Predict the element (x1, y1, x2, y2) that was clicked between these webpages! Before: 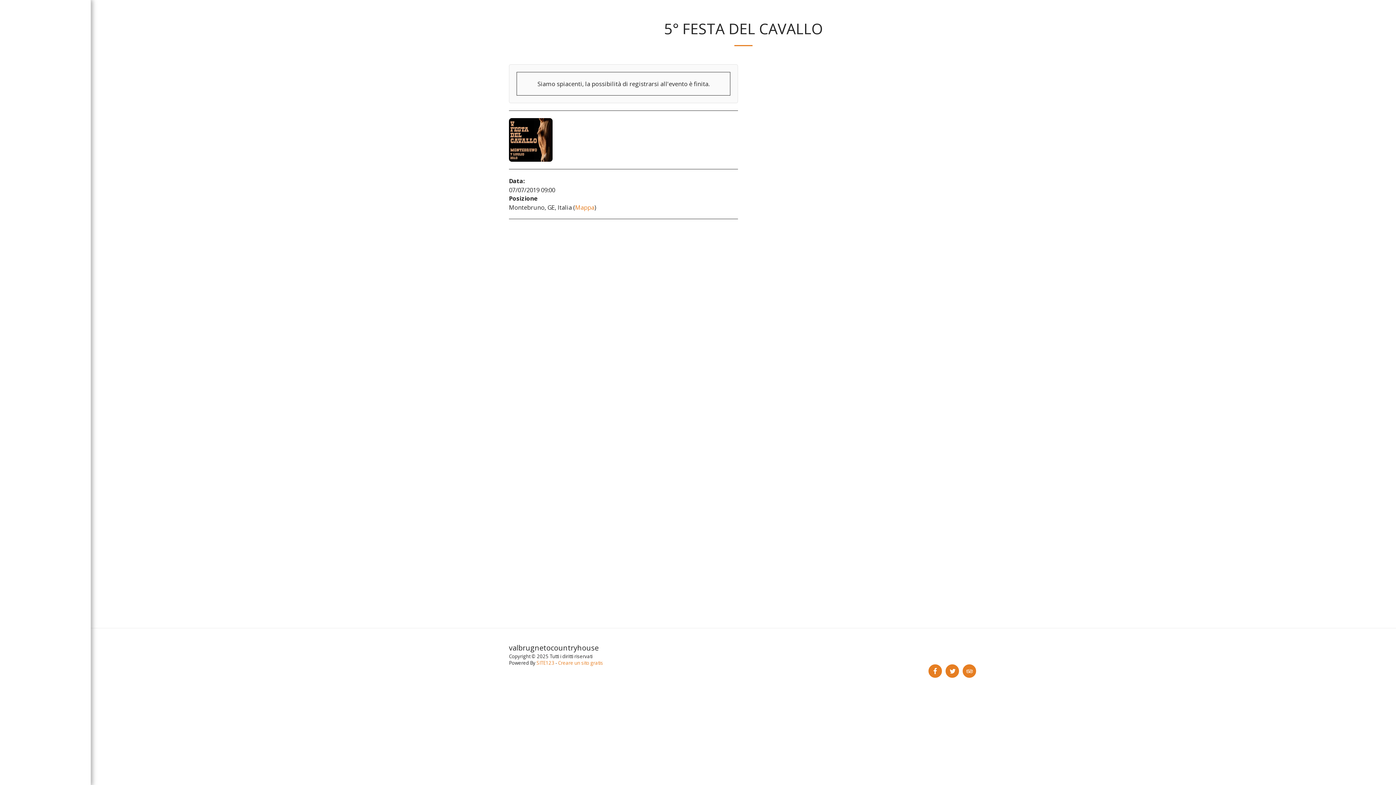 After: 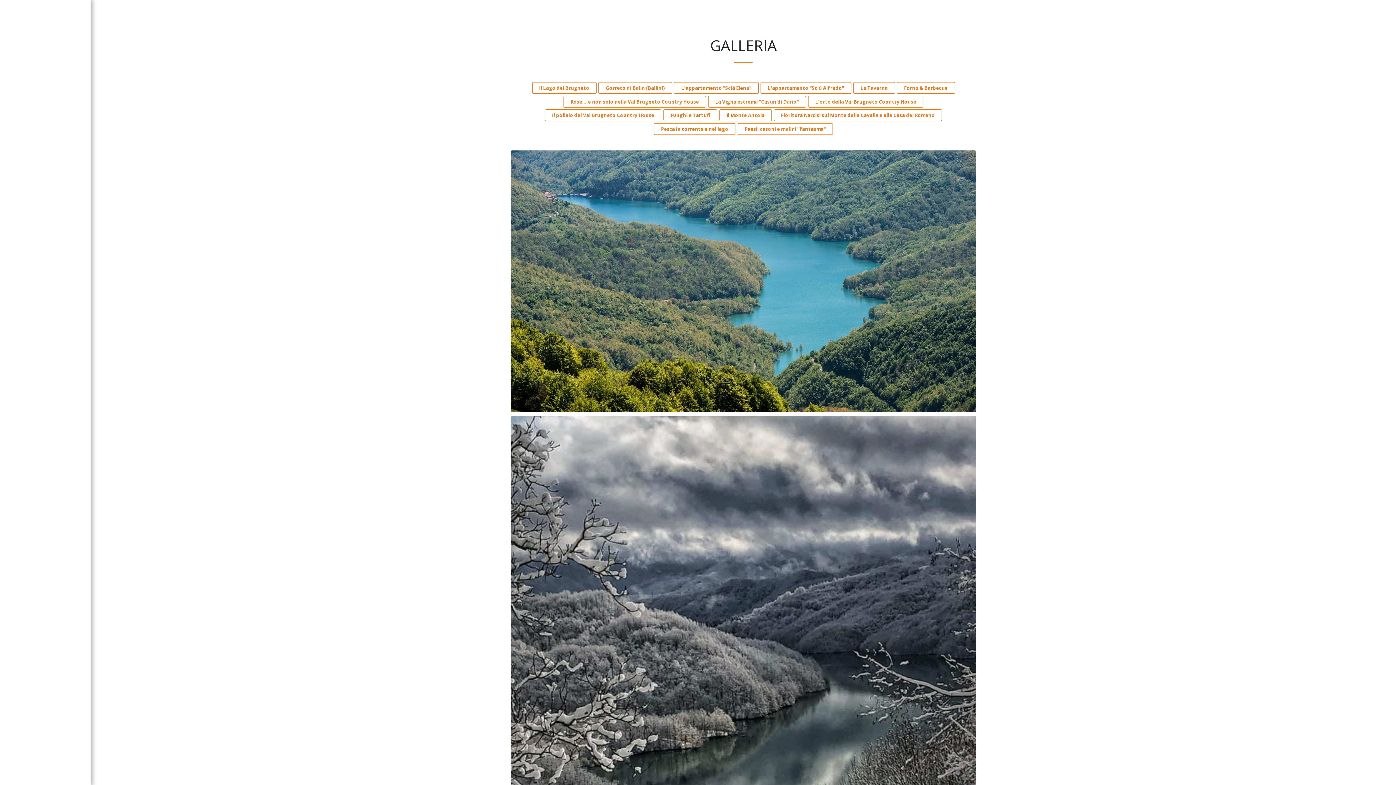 Action: label: GALLERIA bbox: (25, 191, 65, 204)